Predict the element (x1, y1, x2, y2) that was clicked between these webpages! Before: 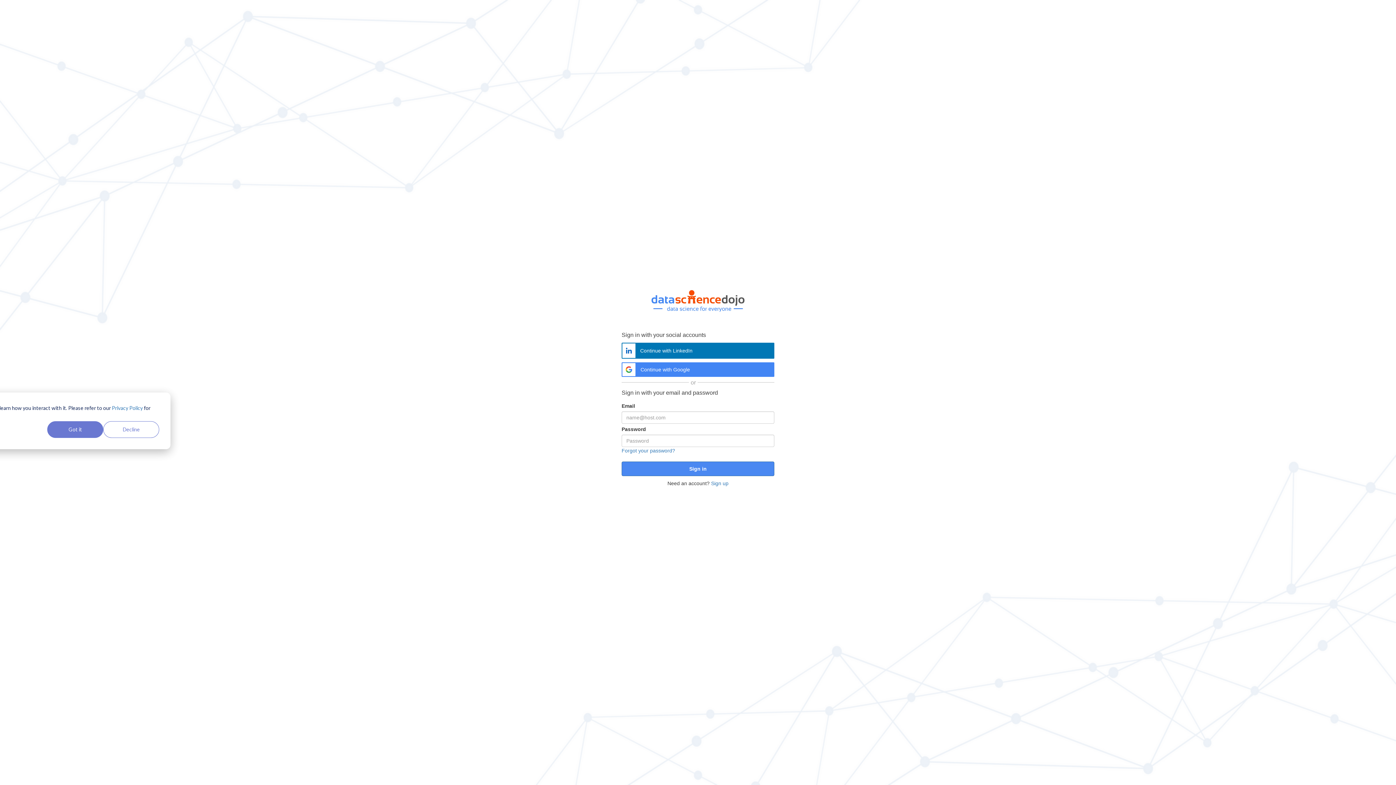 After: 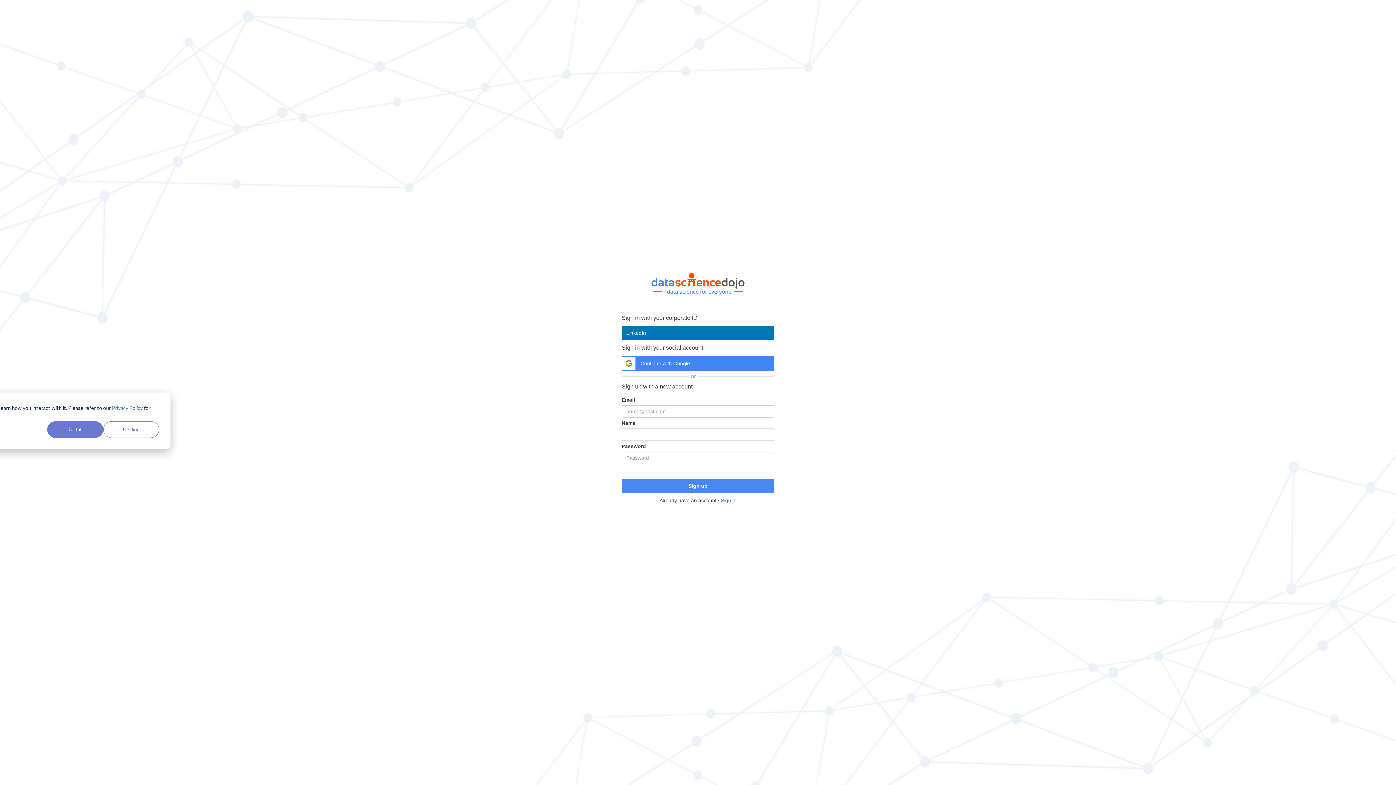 Action: label: Sign up bbox: (711, 480, 728, 486)